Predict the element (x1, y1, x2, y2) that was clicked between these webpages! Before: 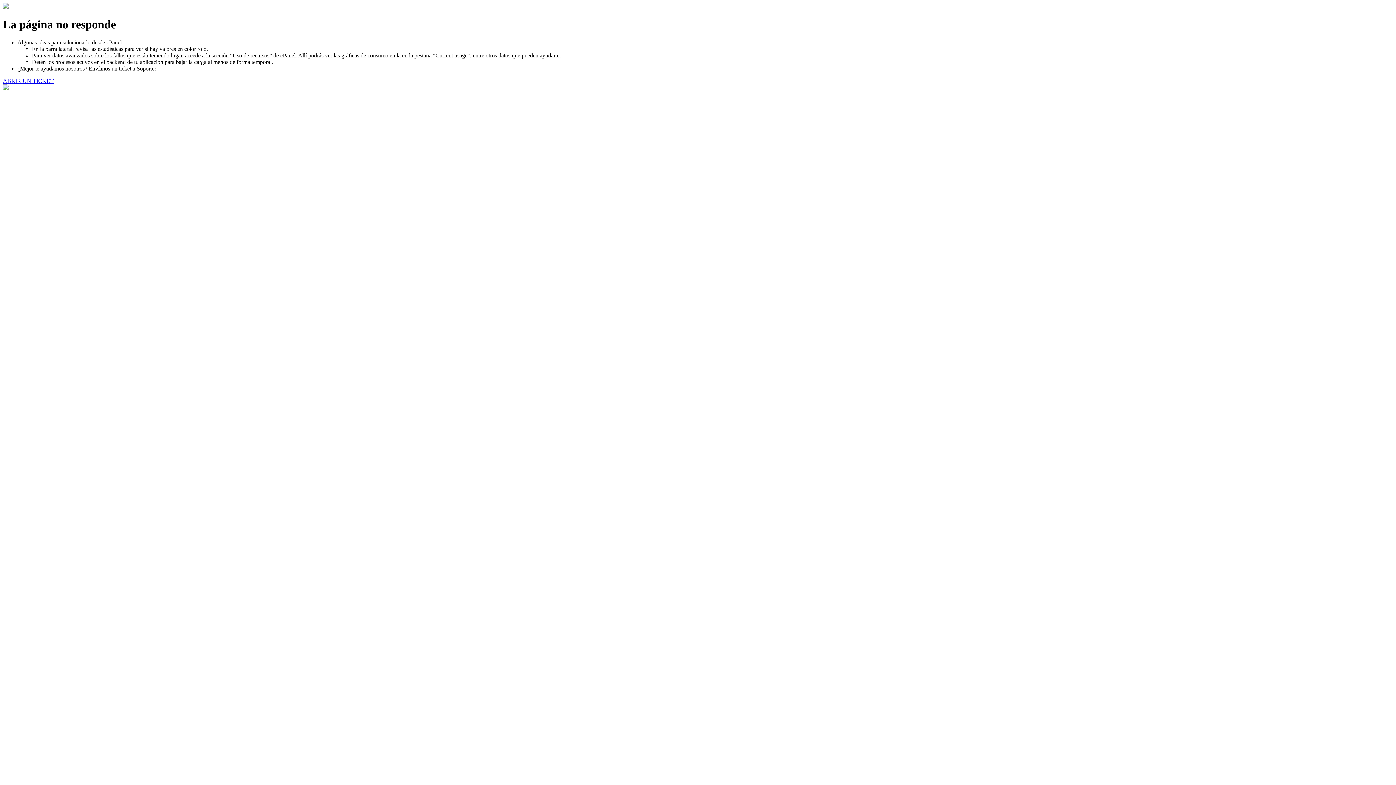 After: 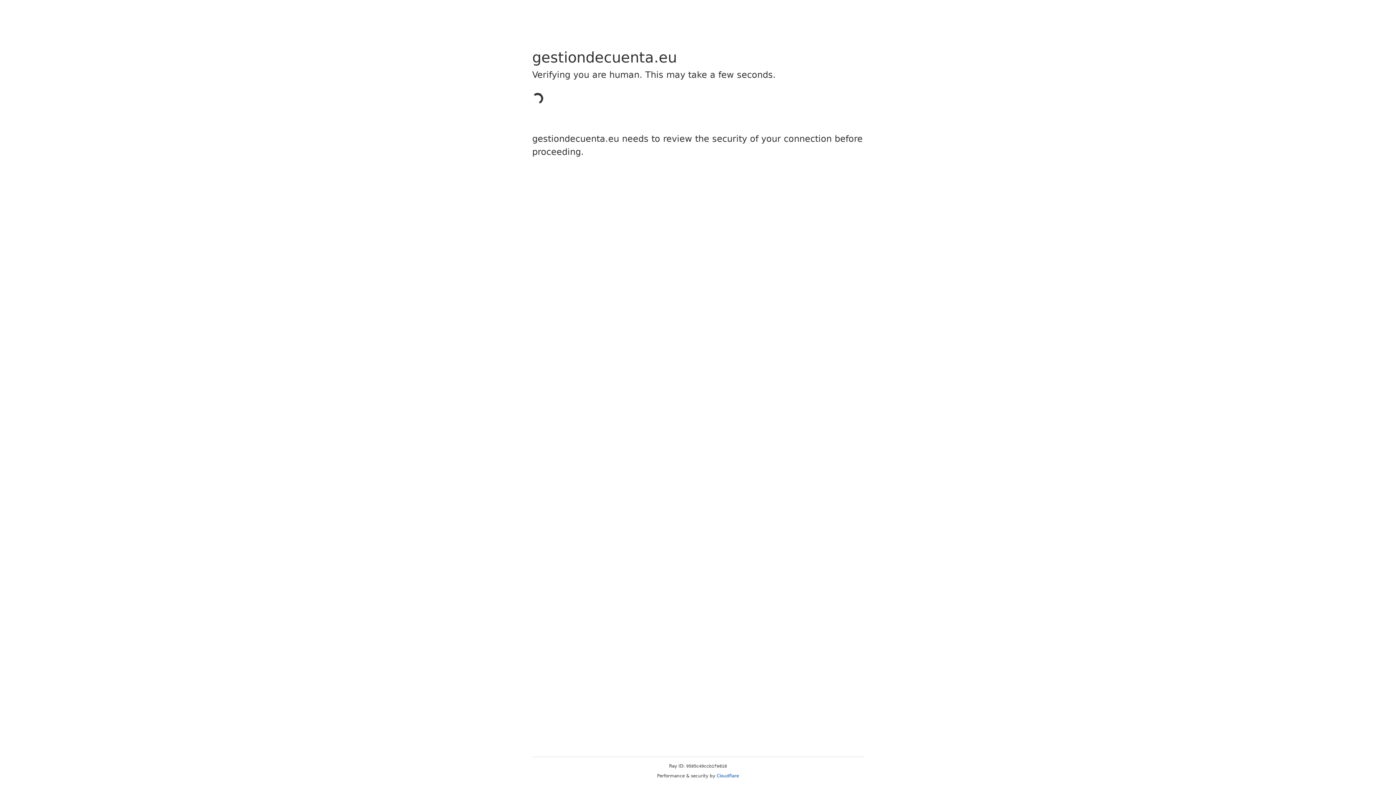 Action: bbox: (2, 77, 53, 83) label: ABRIR UN TICKET